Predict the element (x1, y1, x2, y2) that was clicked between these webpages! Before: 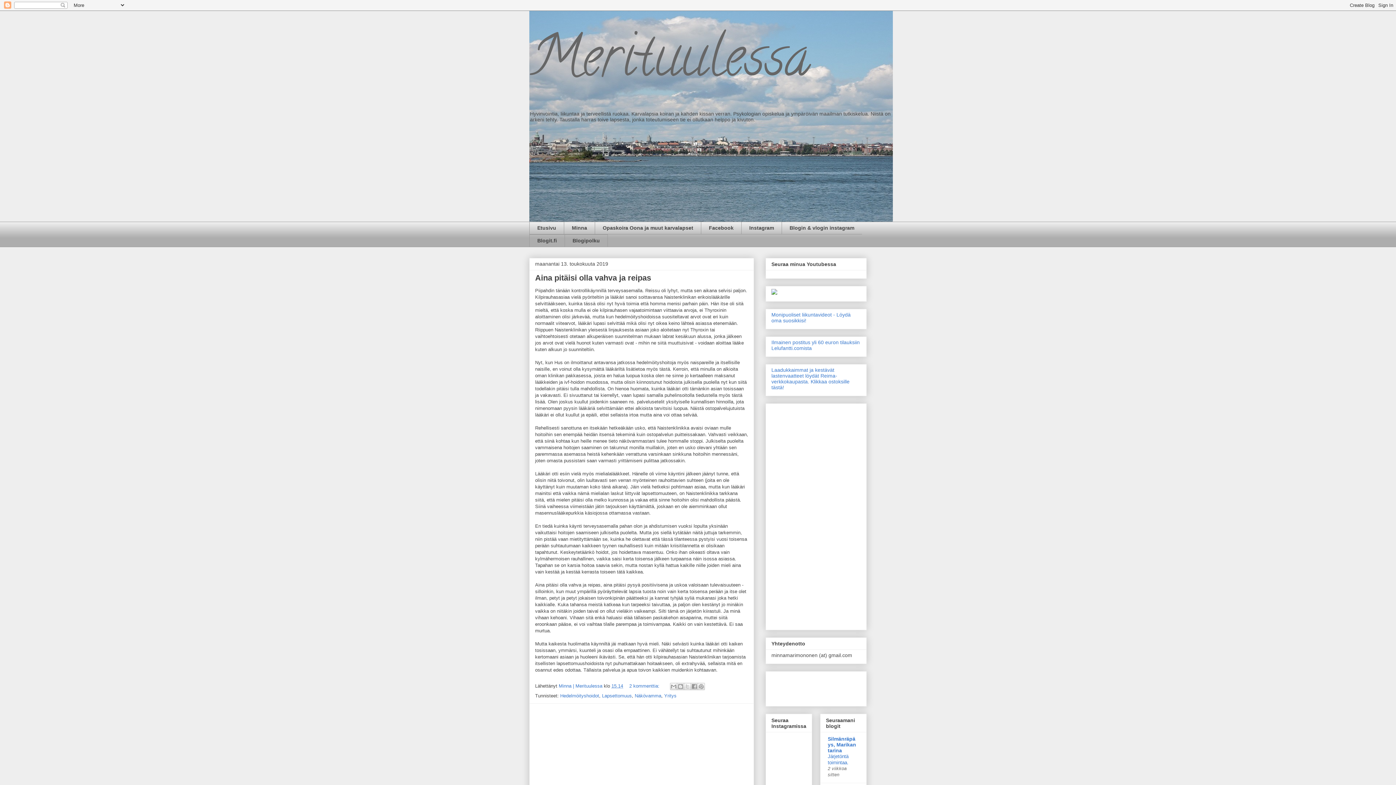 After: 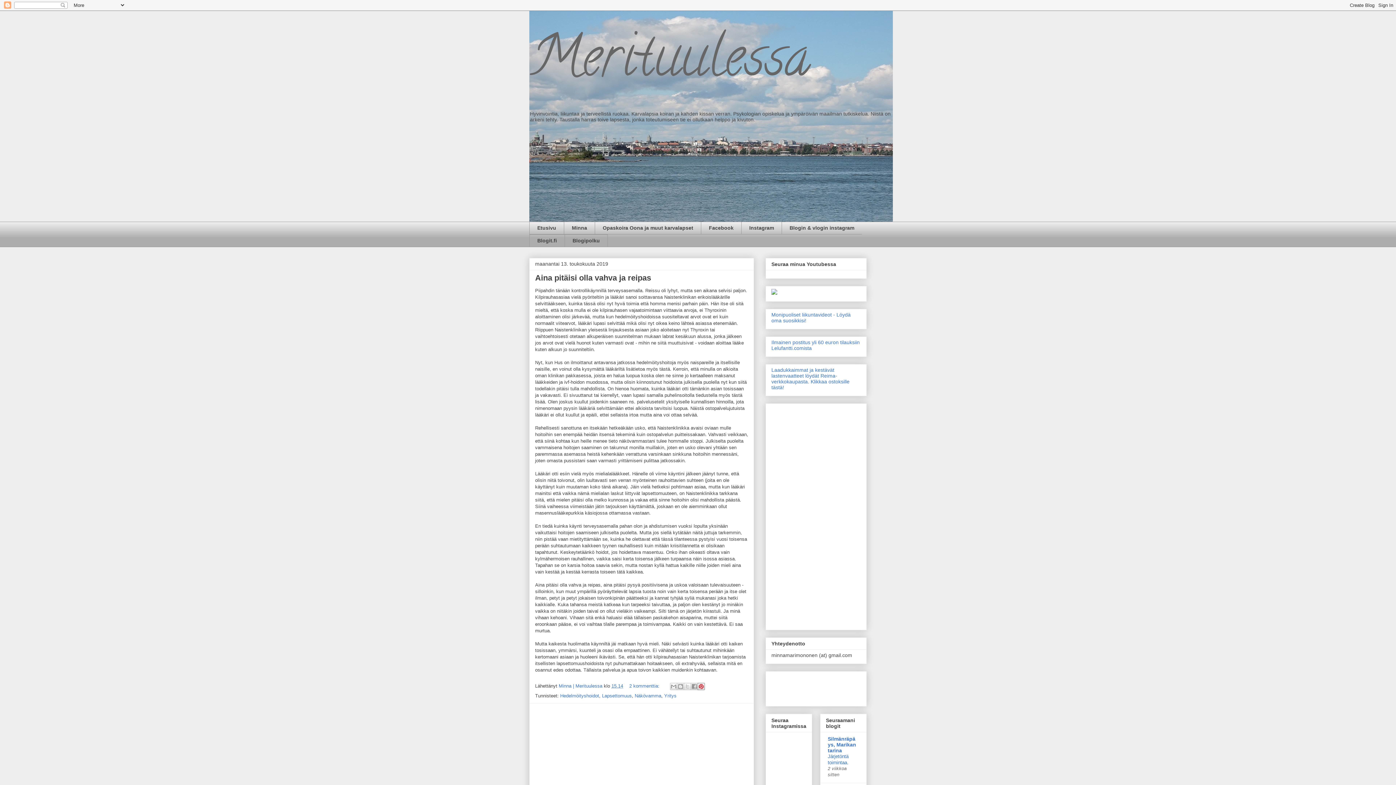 Action: bbox: (697, 683, 705, 690) label: Jaa Pinterestiin